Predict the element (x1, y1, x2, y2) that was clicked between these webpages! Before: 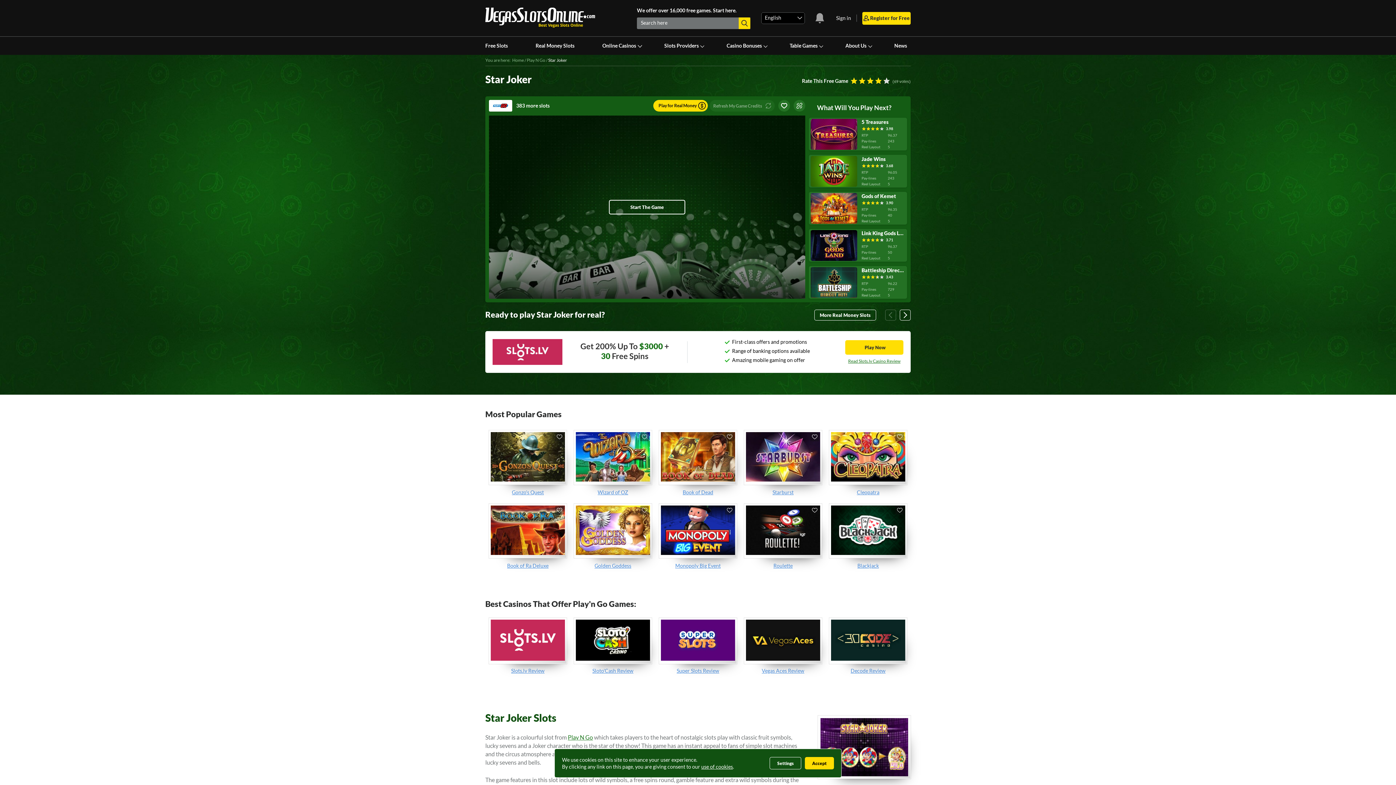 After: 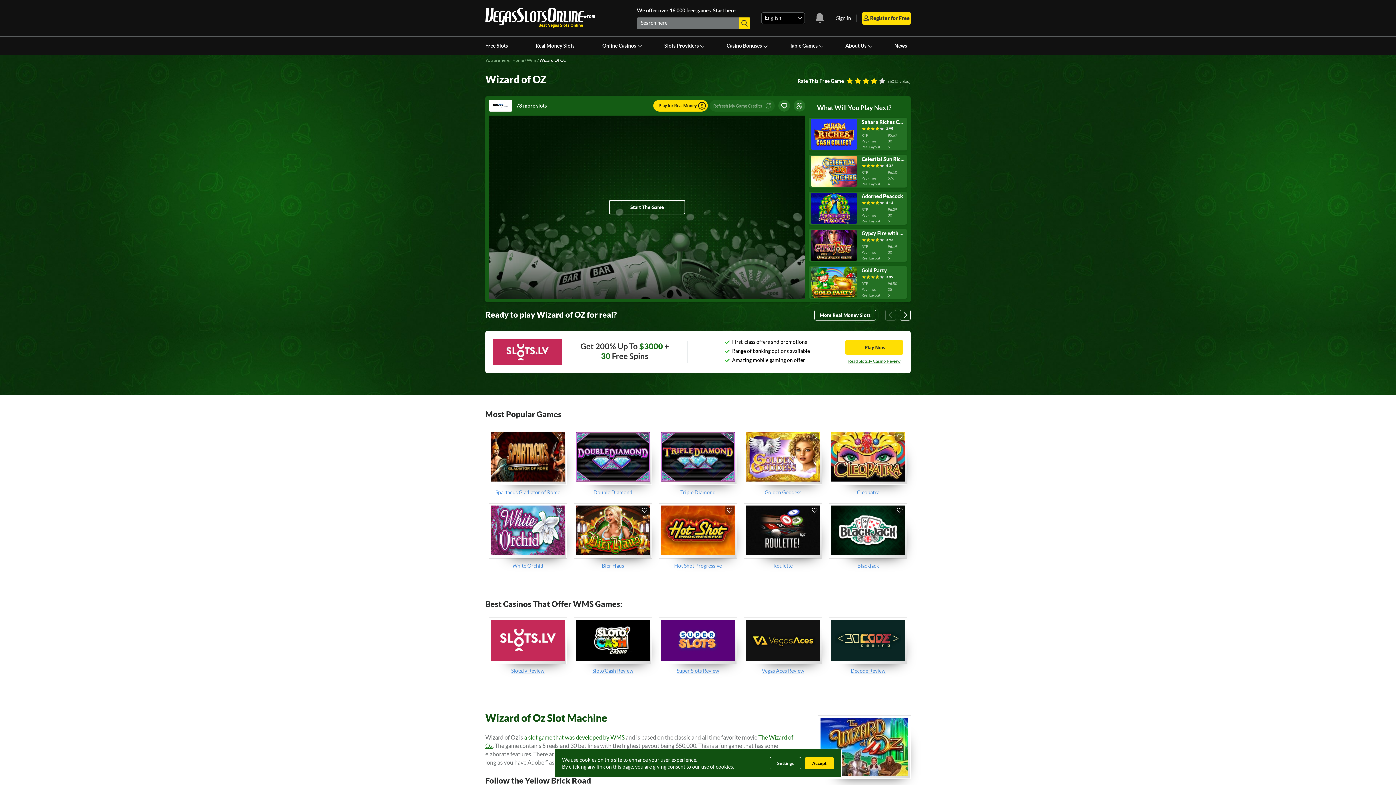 Action: bbox: (574, 430, 651, 484)